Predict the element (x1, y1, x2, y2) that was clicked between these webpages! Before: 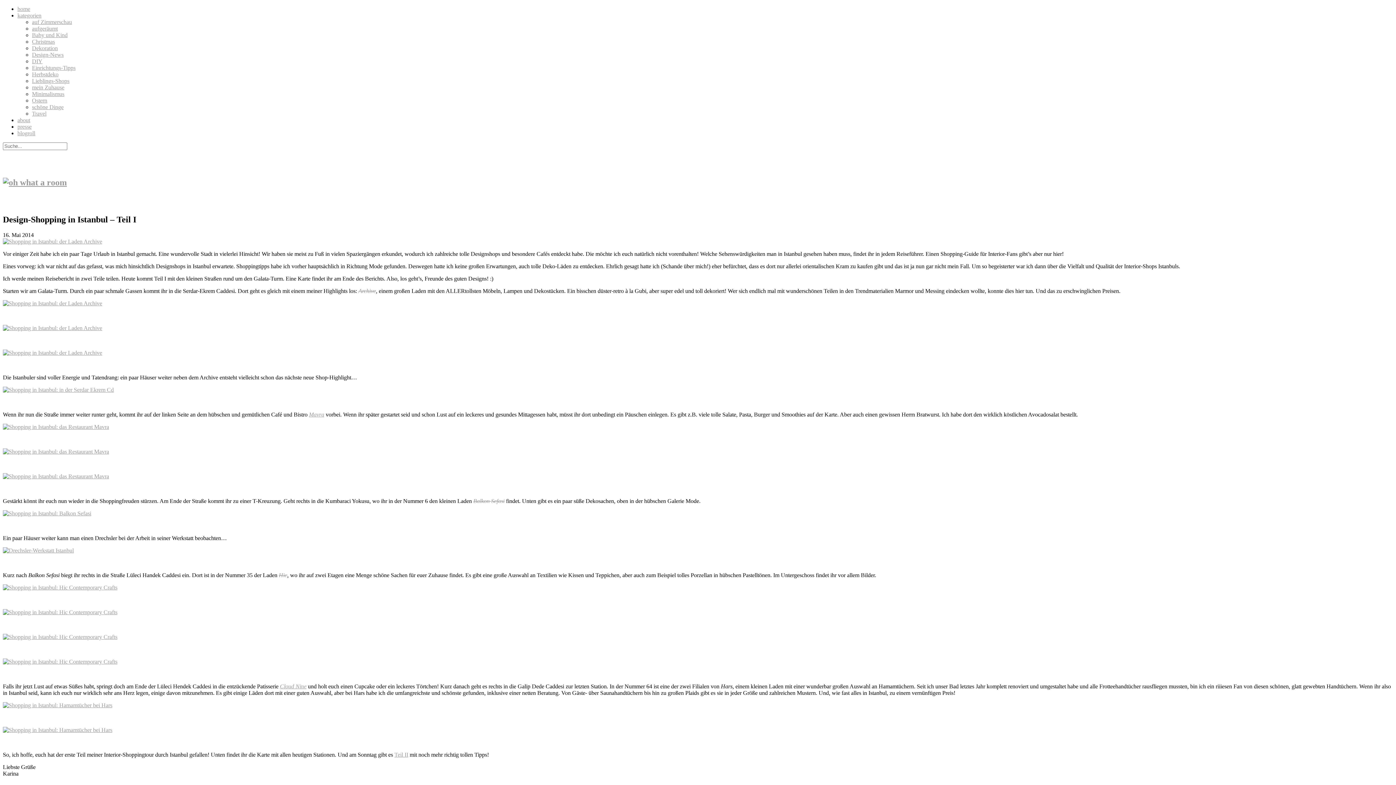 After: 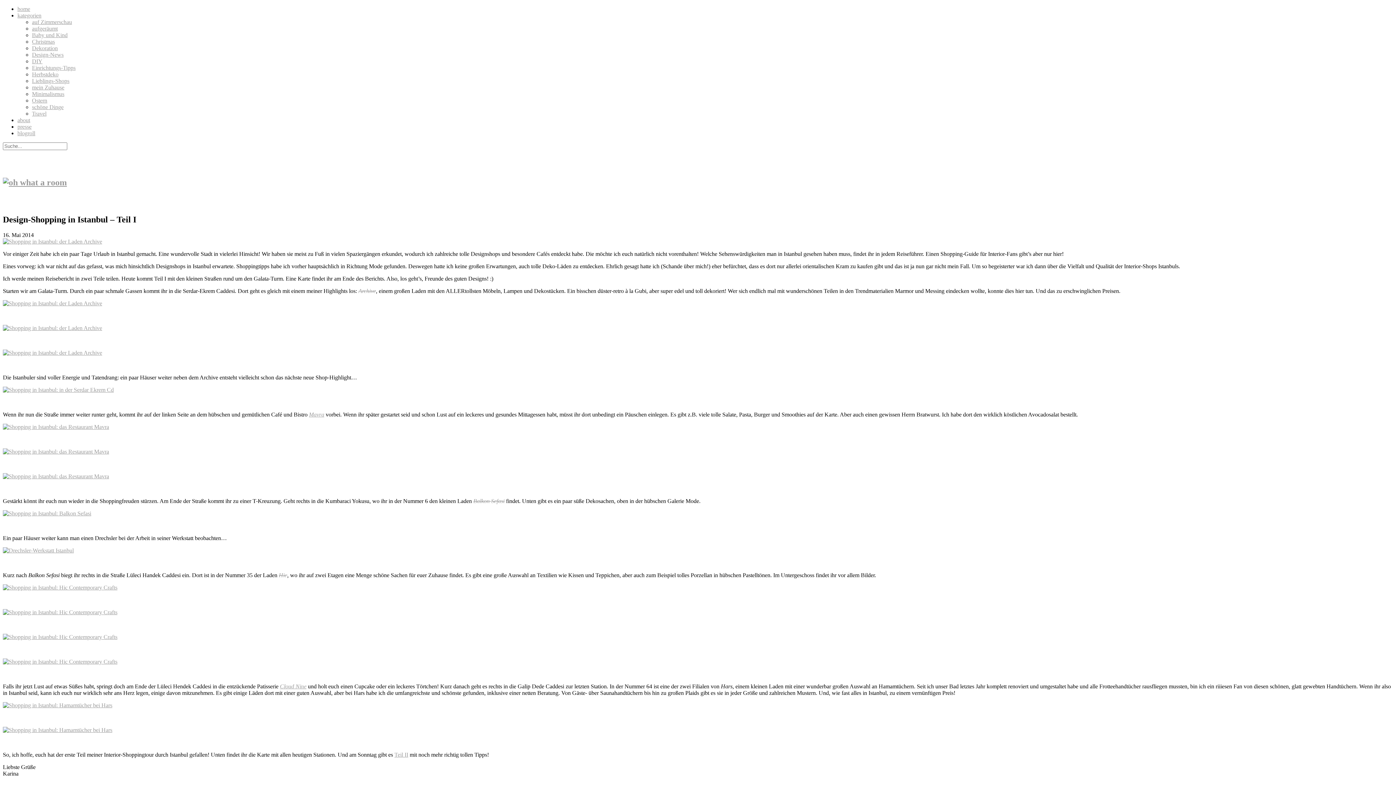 Action: label: Hic bbox: (278, 572, 287, 578)